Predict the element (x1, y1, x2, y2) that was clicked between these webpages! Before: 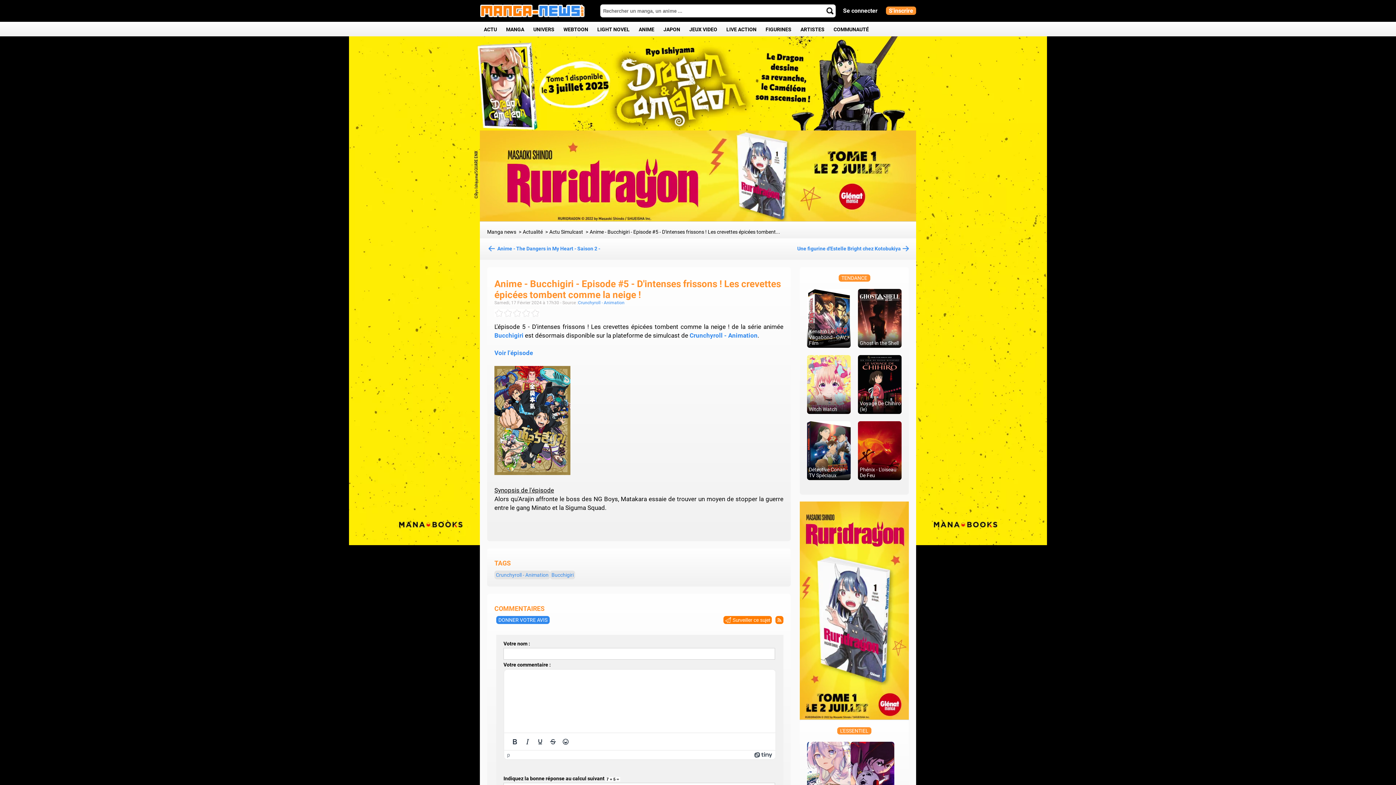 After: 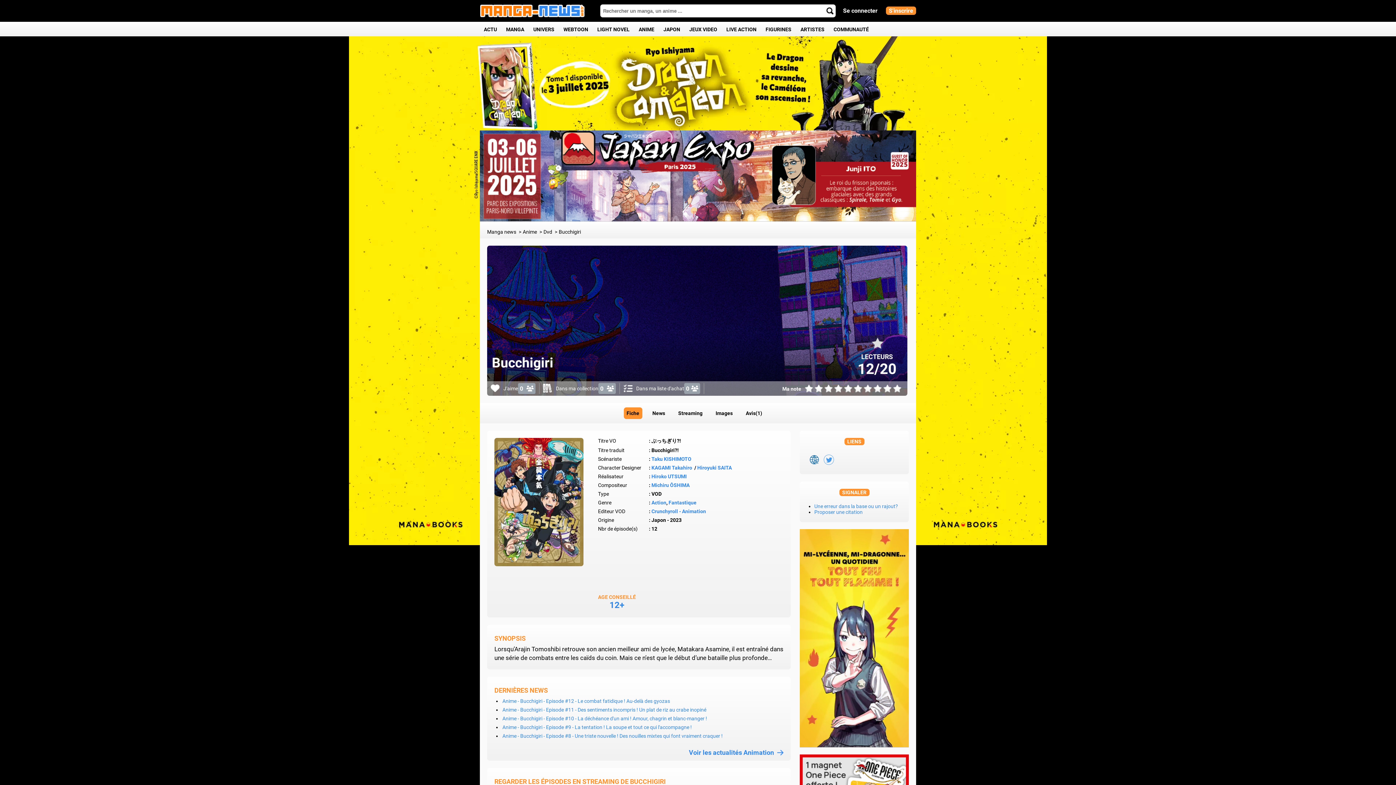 Action: label: Bucchigiri bbox: (550, 570, 575, 579)